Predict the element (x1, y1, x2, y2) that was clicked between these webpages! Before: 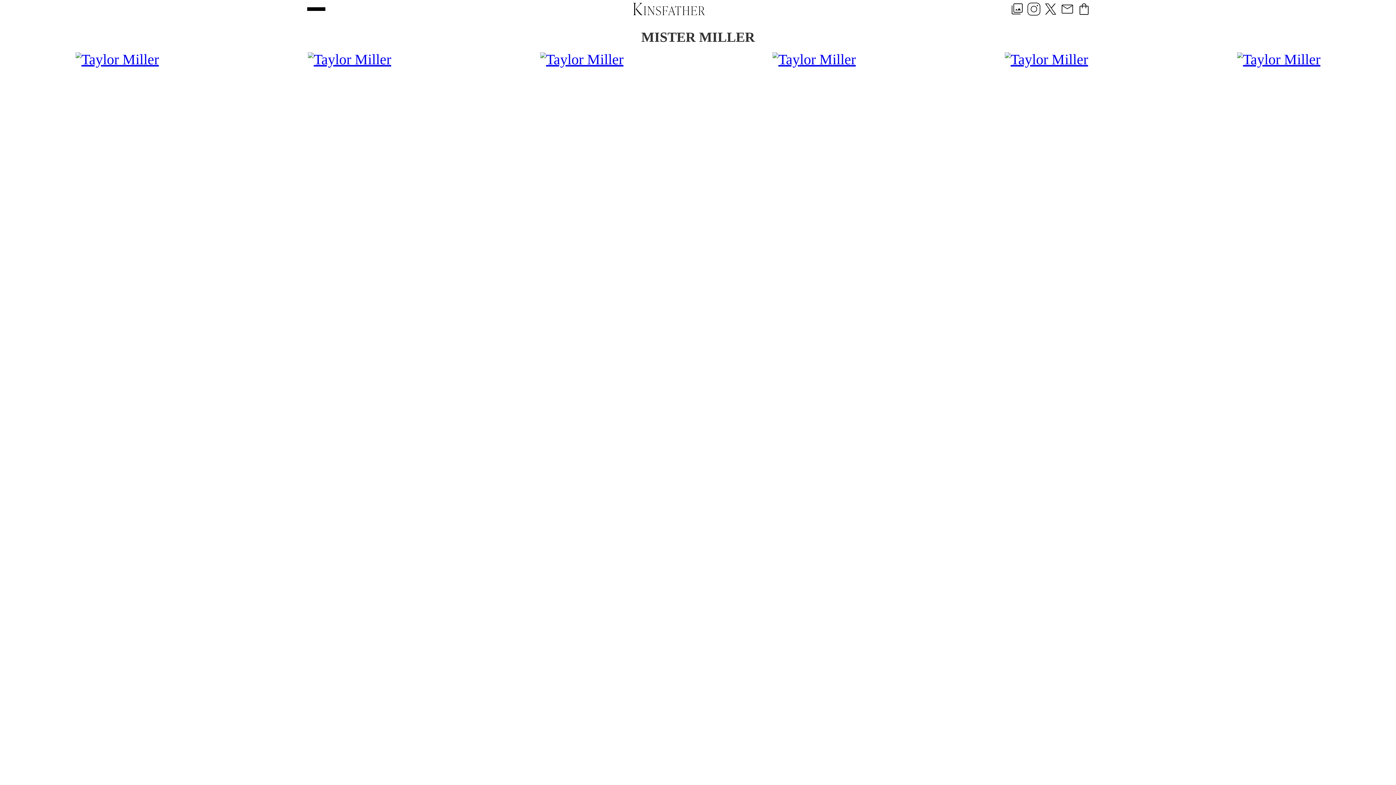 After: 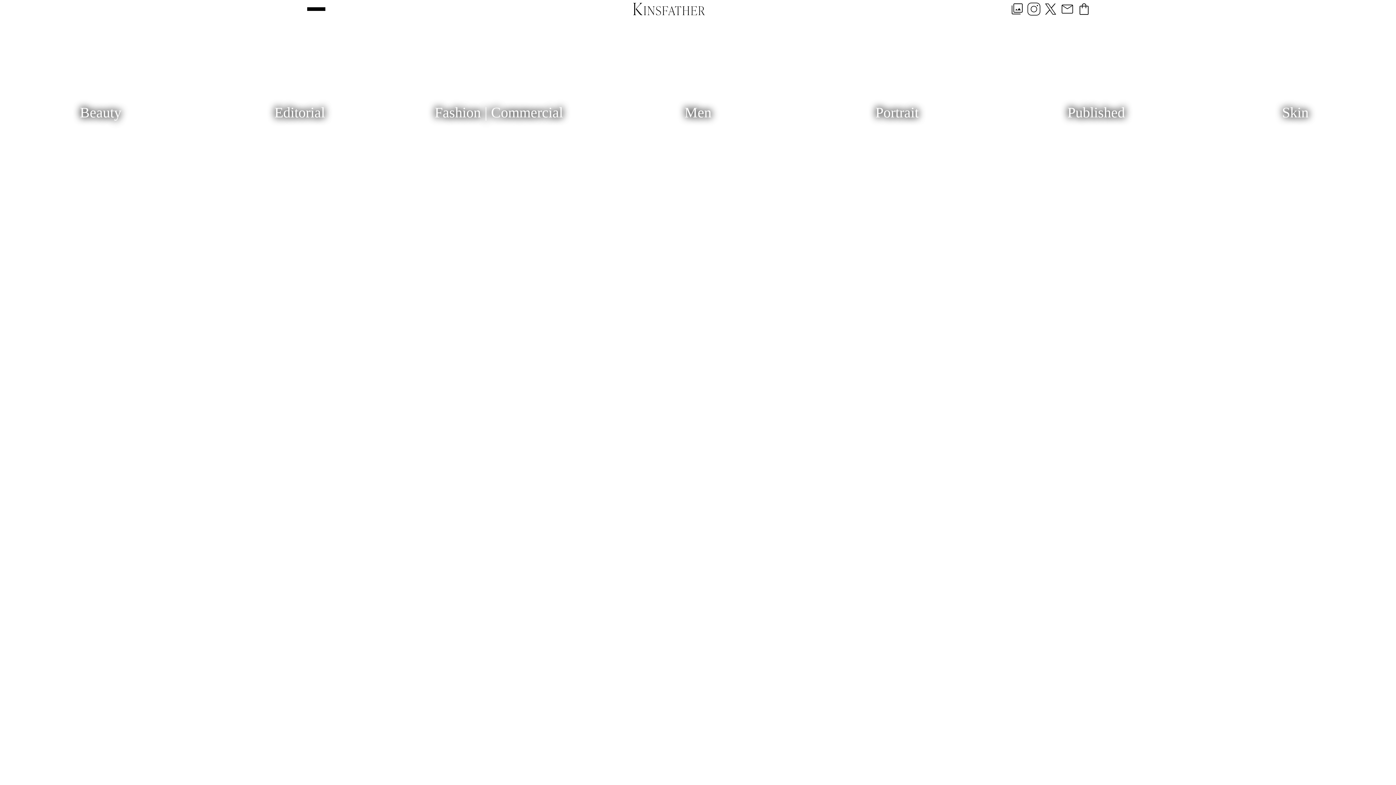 Action: bbox: (1010, 1, 1024, 16)